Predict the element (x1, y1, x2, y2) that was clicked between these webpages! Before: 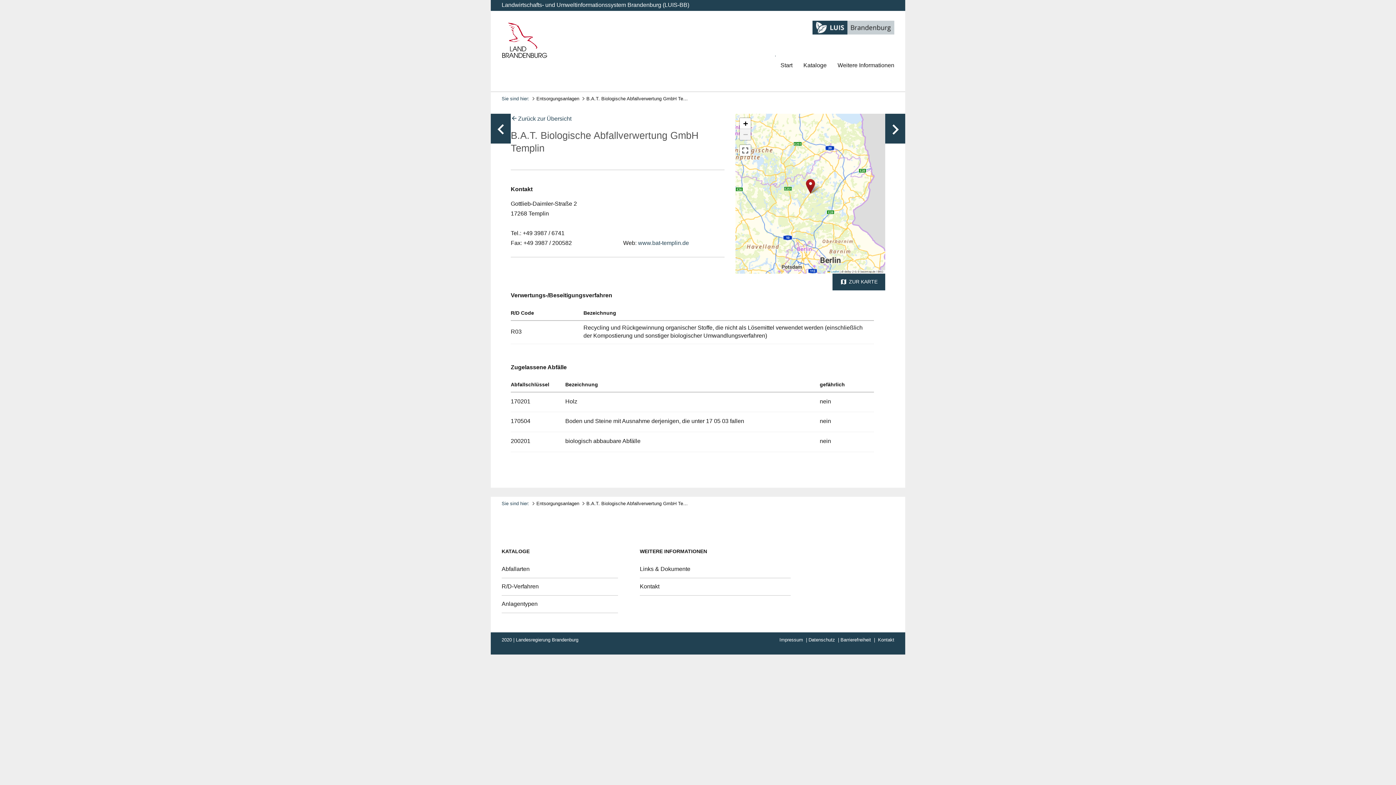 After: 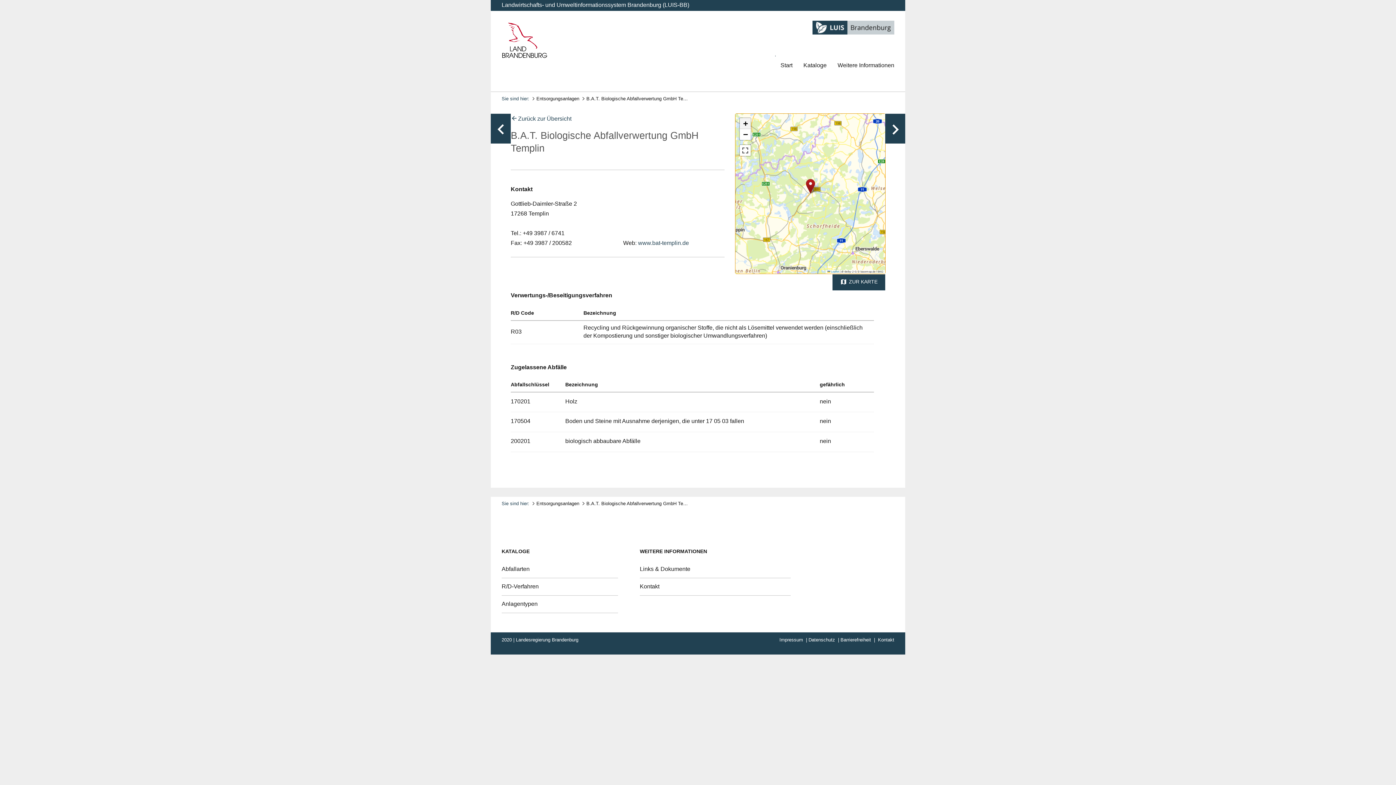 Action: bbox: (740, 118, 751, 129) label: Zoom in